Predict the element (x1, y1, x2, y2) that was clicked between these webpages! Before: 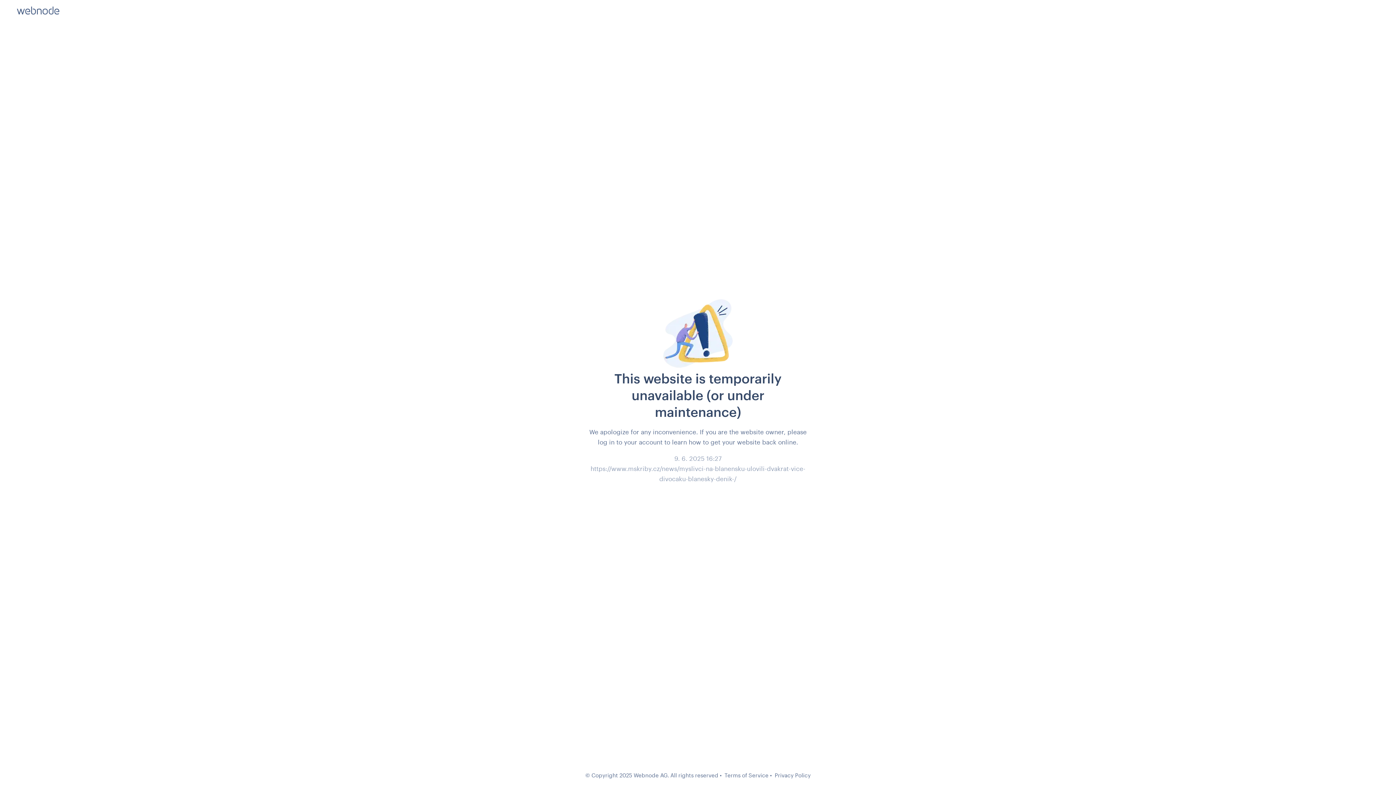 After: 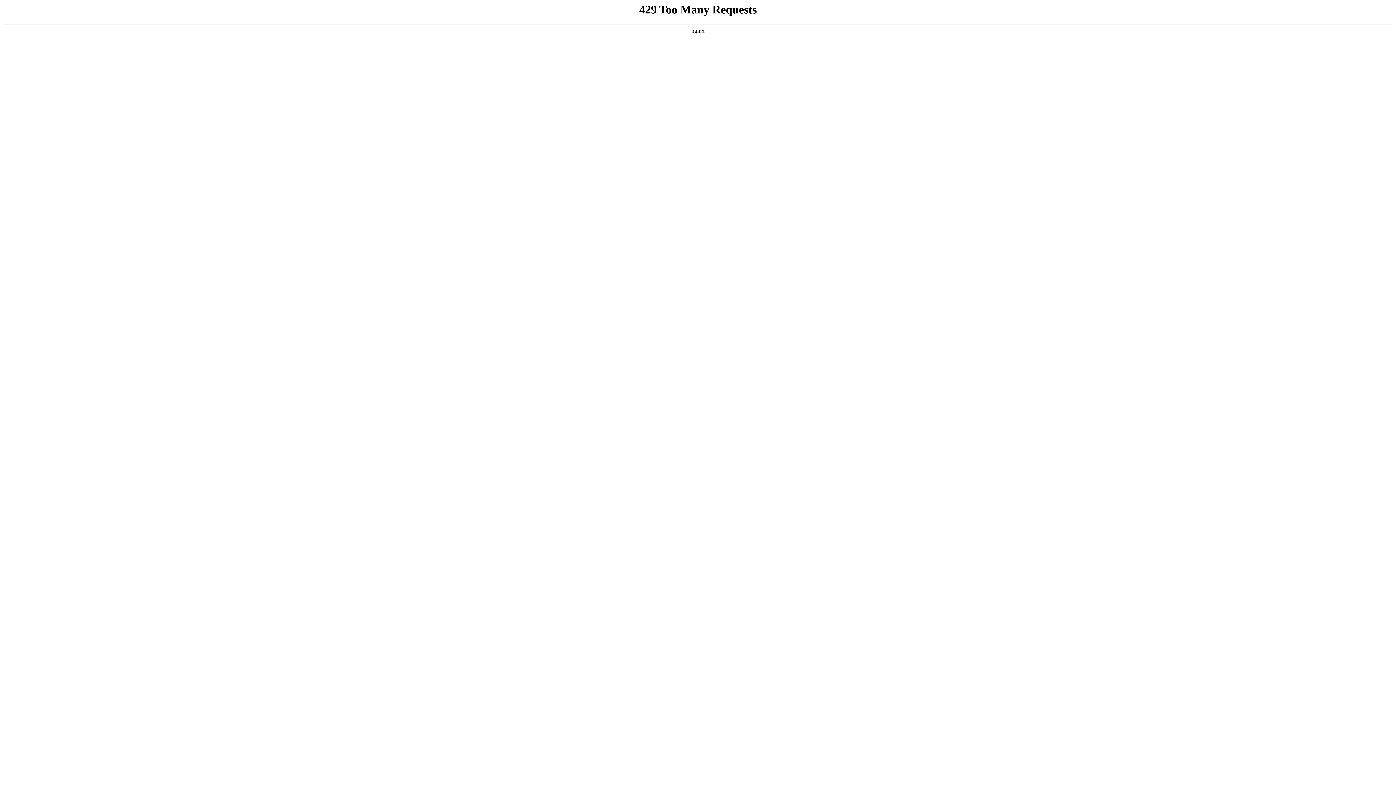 Action: label: Terms of Service bbox: (724, 772, 768, 778)